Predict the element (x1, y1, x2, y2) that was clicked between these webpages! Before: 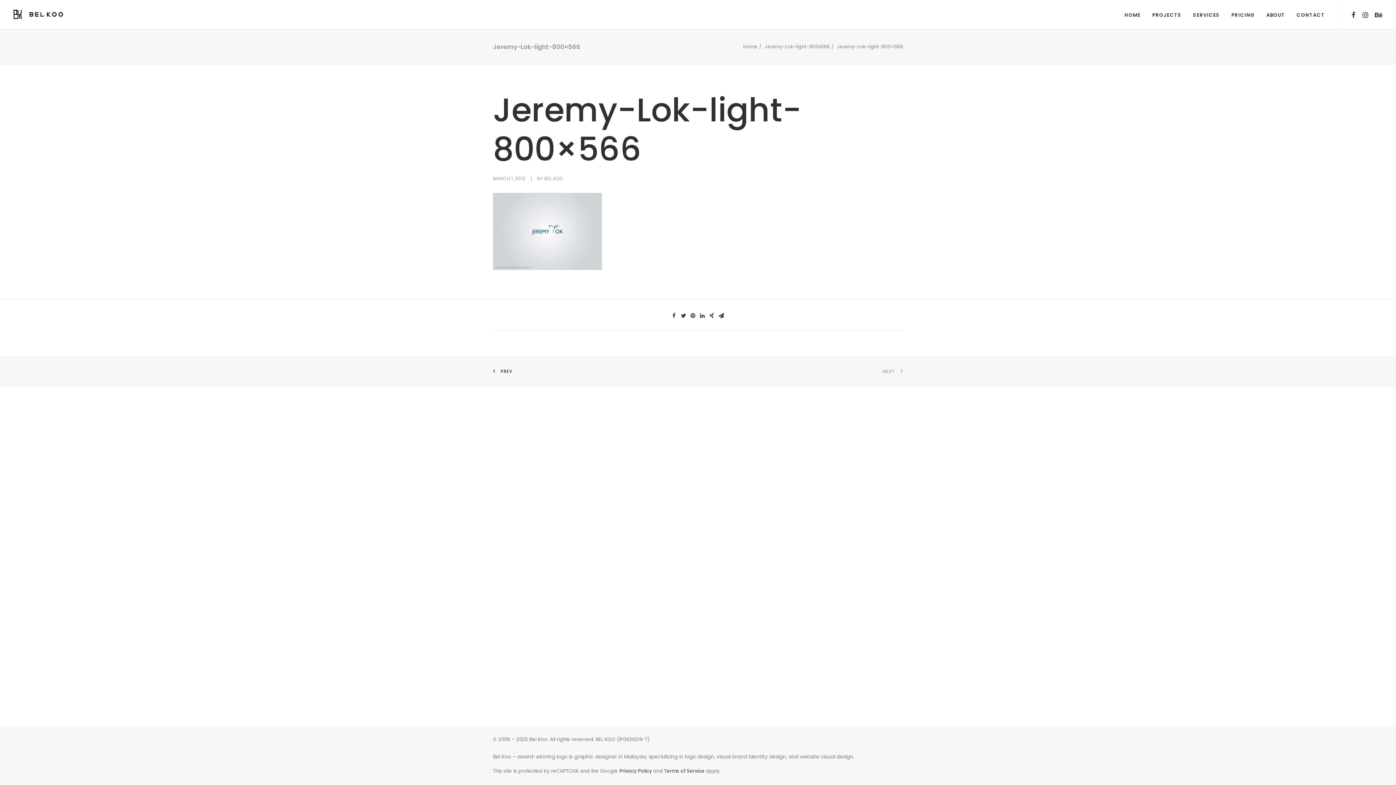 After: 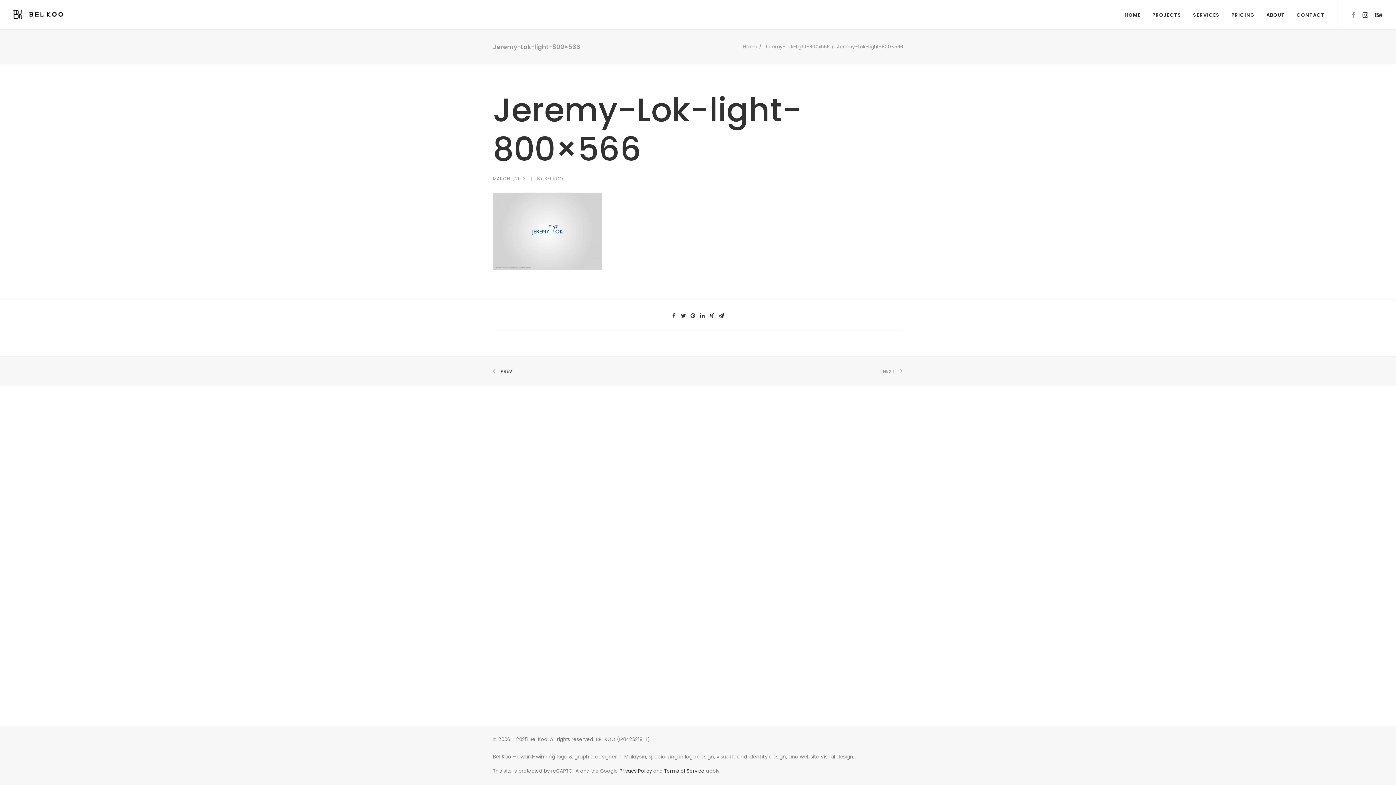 Action: bbox: (1351, 0, 1359, 29)